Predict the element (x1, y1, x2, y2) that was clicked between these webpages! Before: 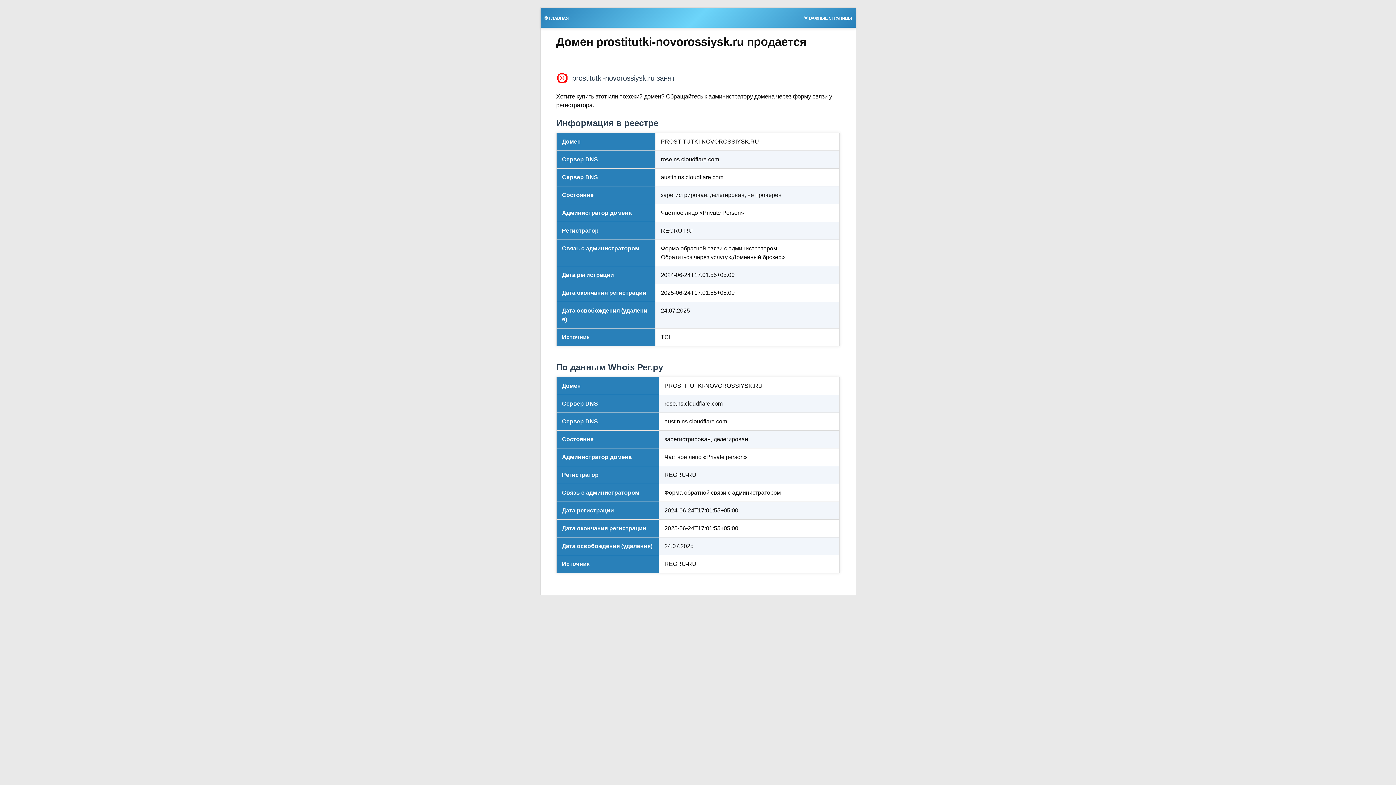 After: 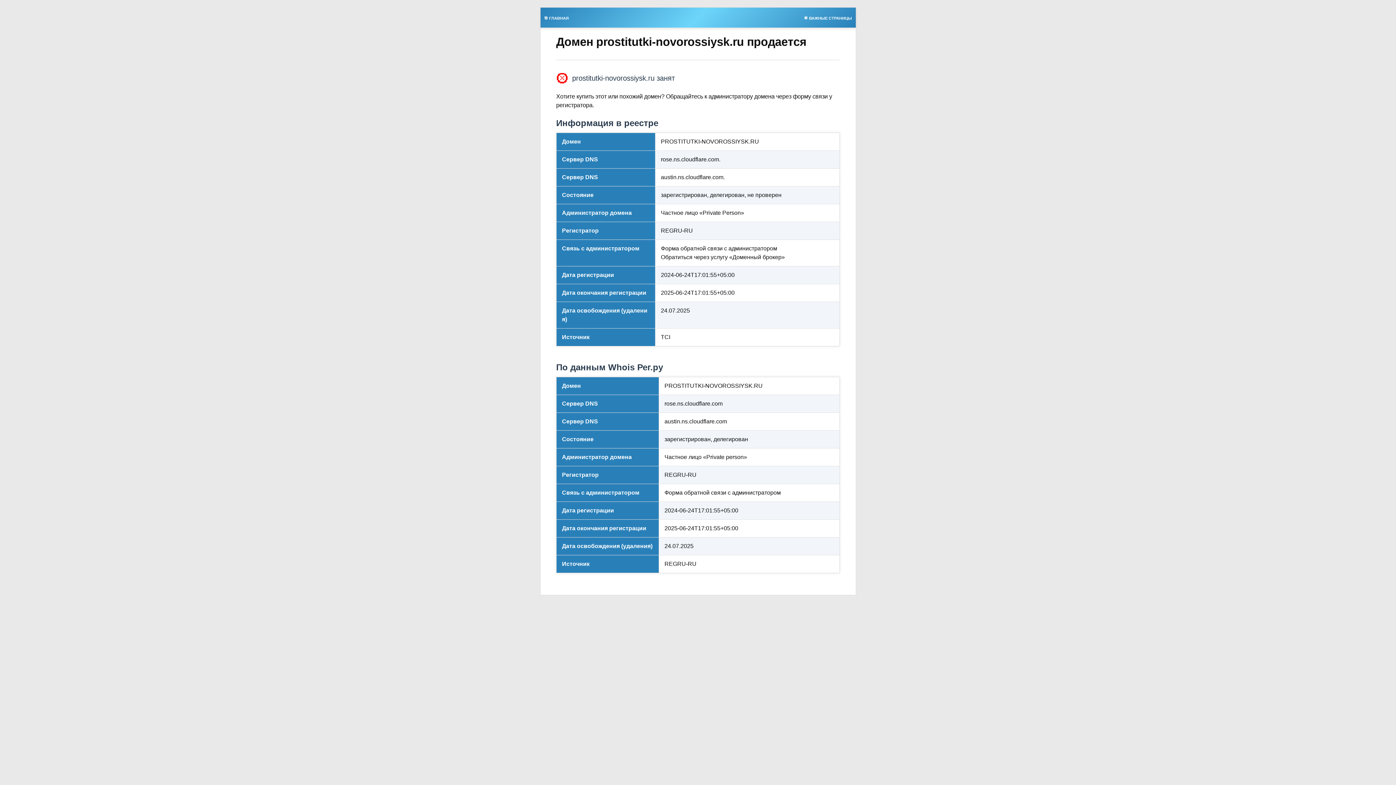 Action: label: 🌟 ВАЖНЫЕ СТРАНИЦЫ bbox: (800, 13, 855, 21)